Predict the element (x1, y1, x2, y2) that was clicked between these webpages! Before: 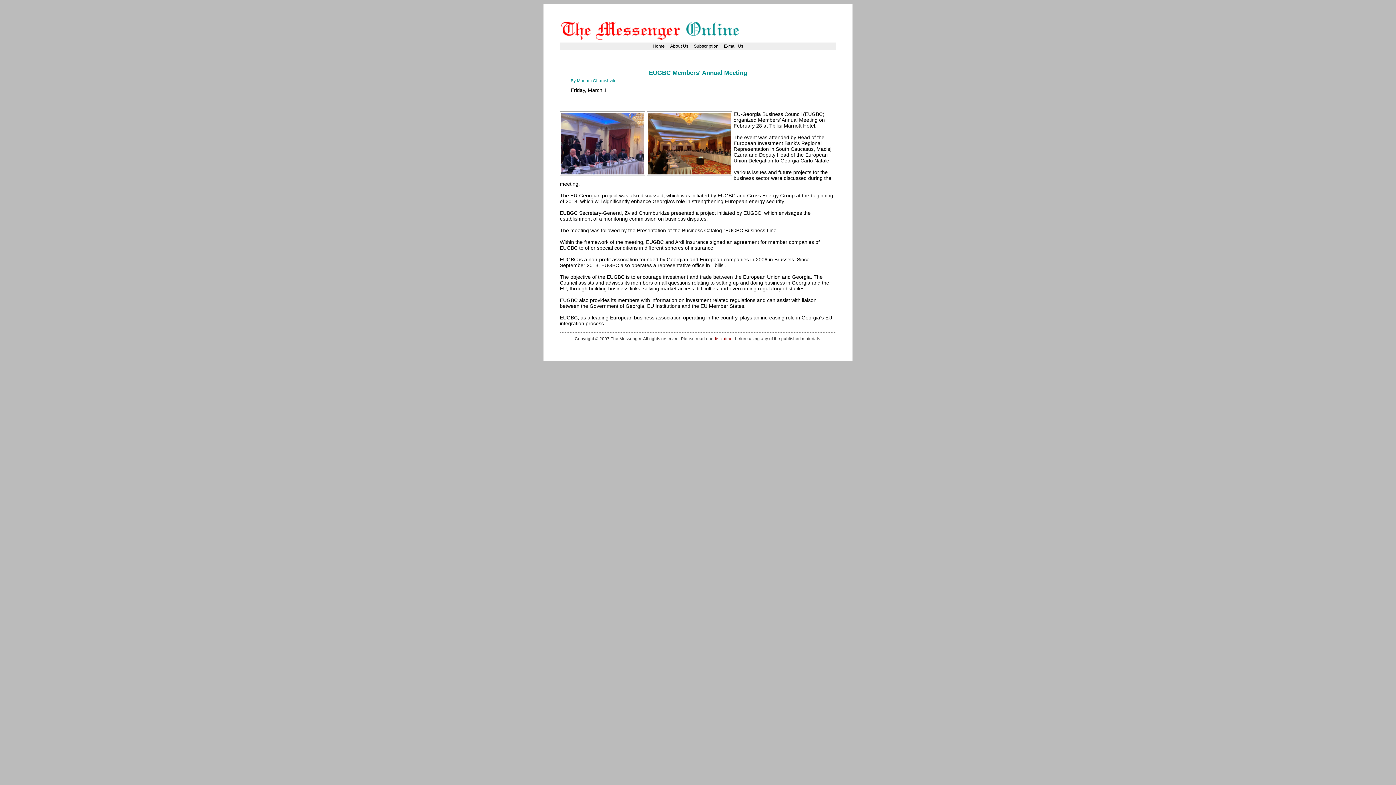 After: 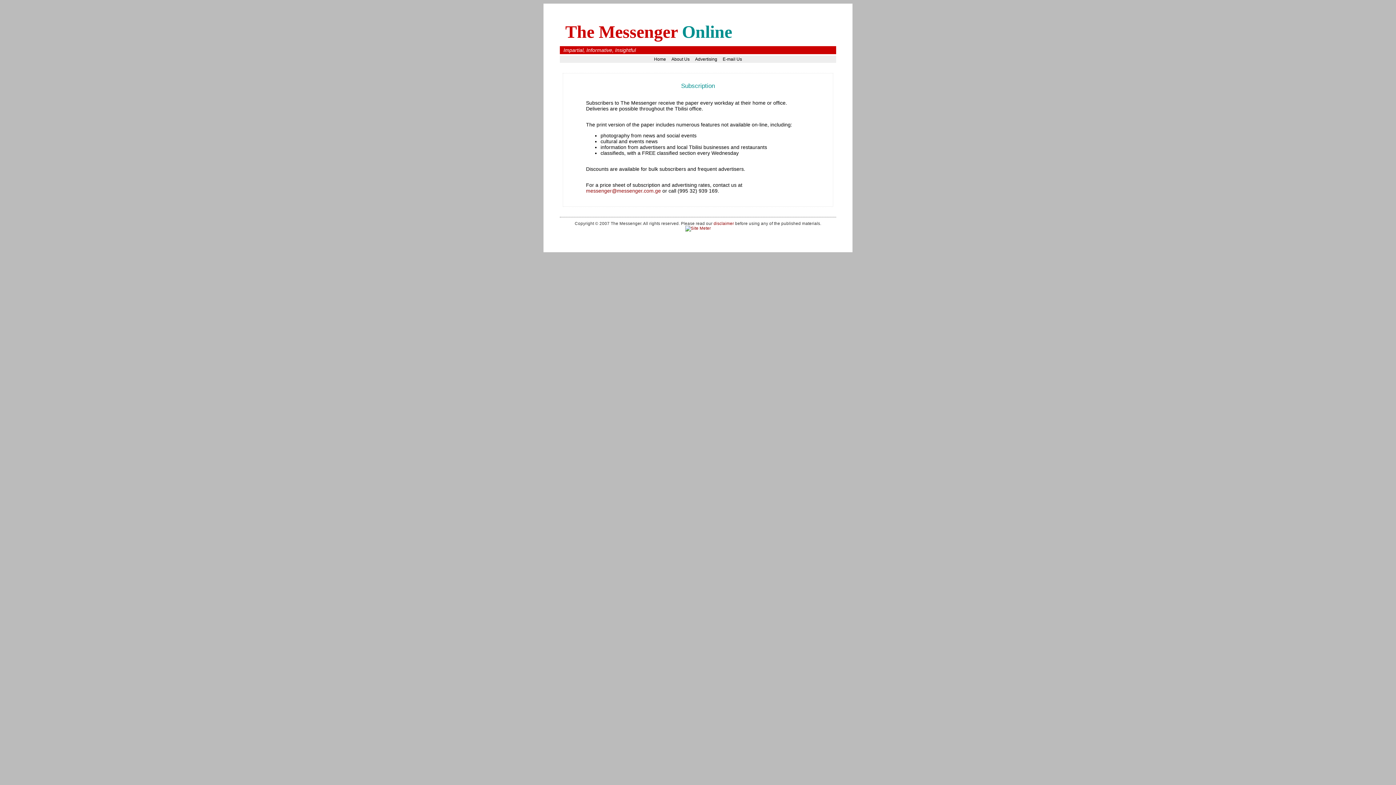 Action: label: Subscription bbox: (694, 43, 718, 48)